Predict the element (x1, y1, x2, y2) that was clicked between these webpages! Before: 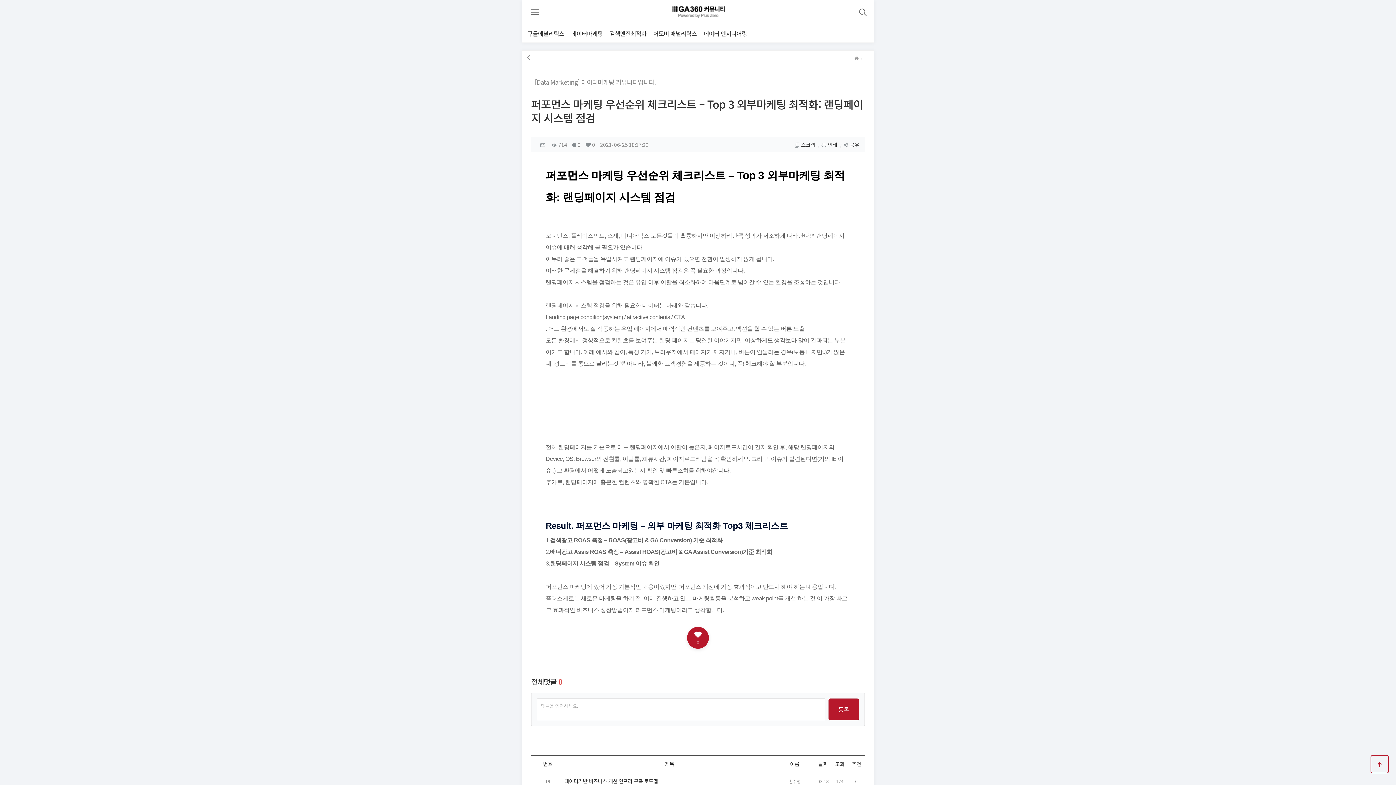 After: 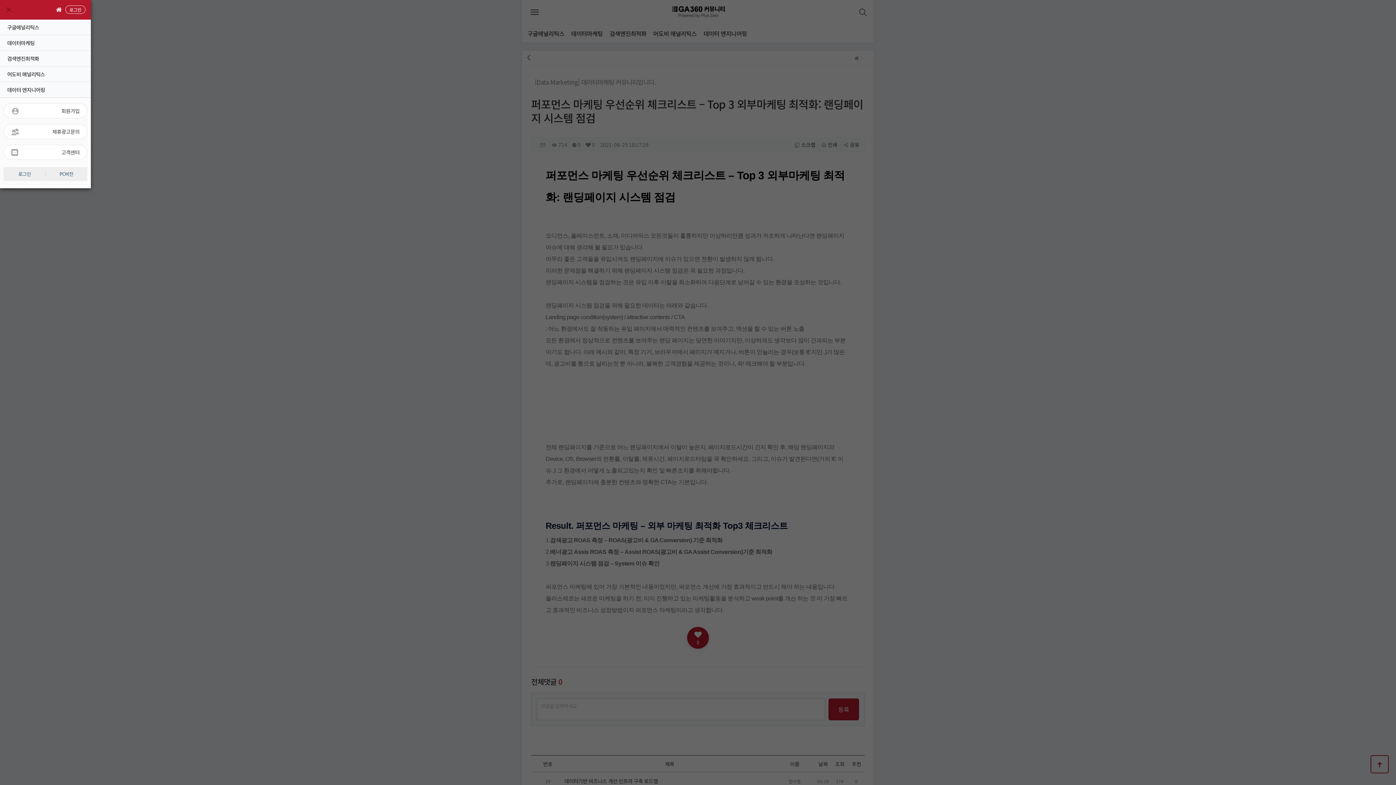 Action: bbox: (527, 6, 542, 17) label: 전체보기